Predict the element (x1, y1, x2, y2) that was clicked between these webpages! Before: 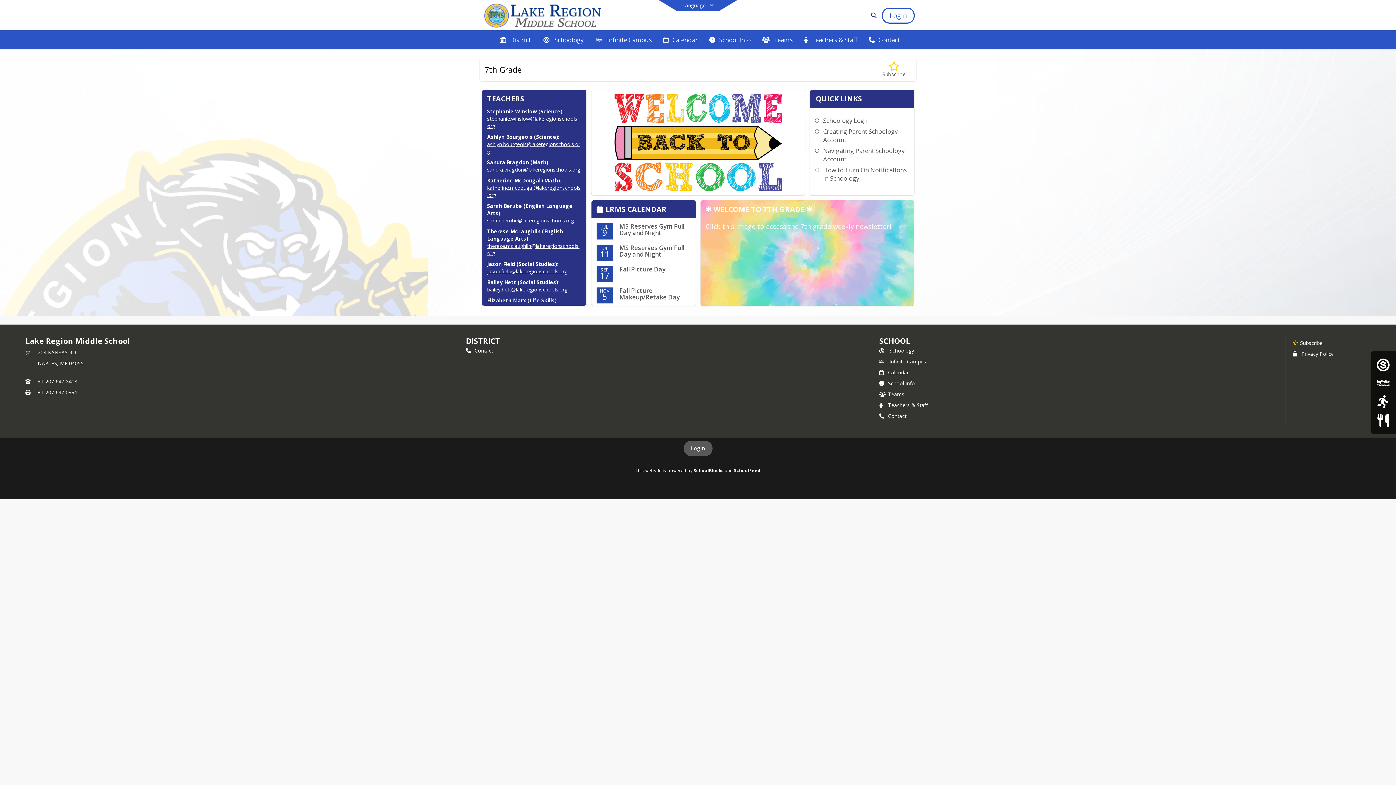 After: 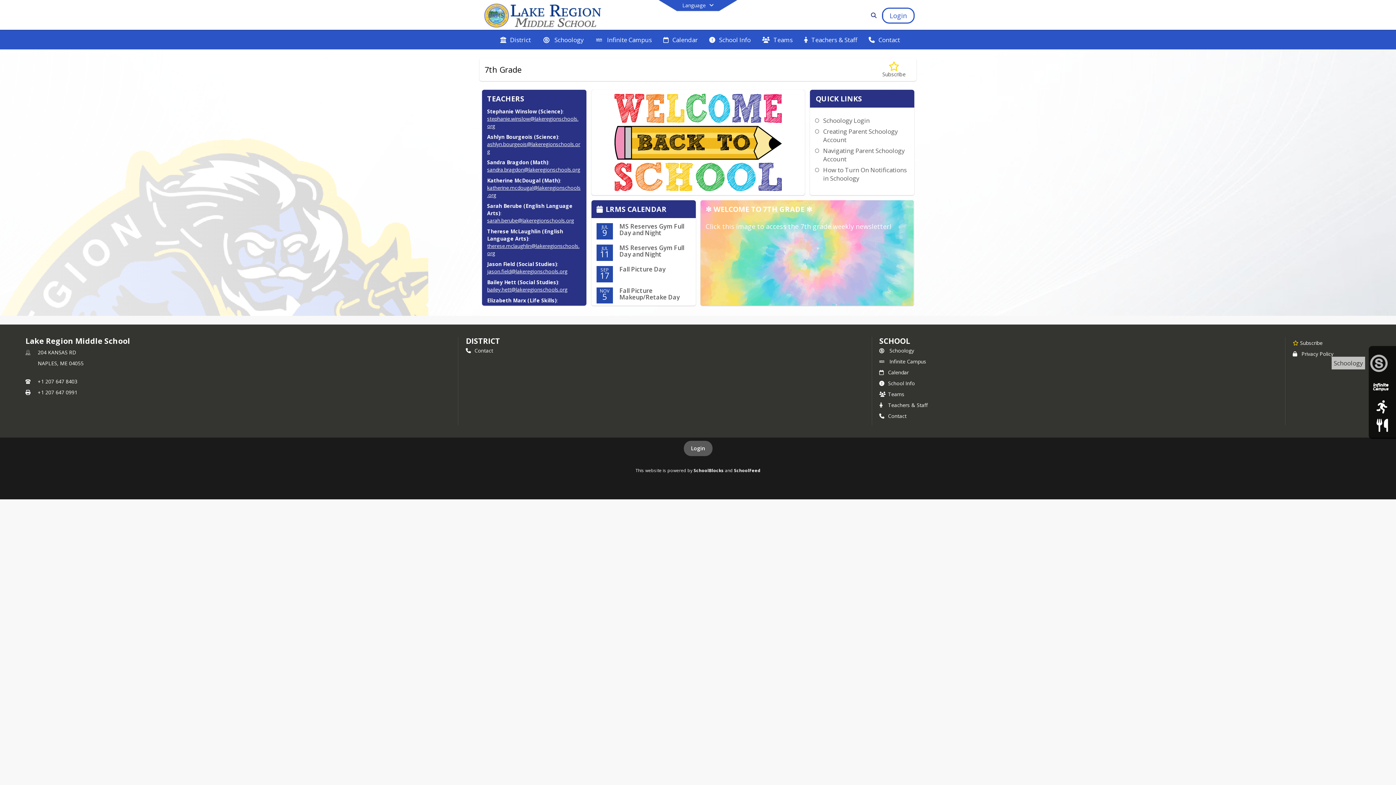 Action: bbox: (1374, 356, 1392, 373) label: Schoology